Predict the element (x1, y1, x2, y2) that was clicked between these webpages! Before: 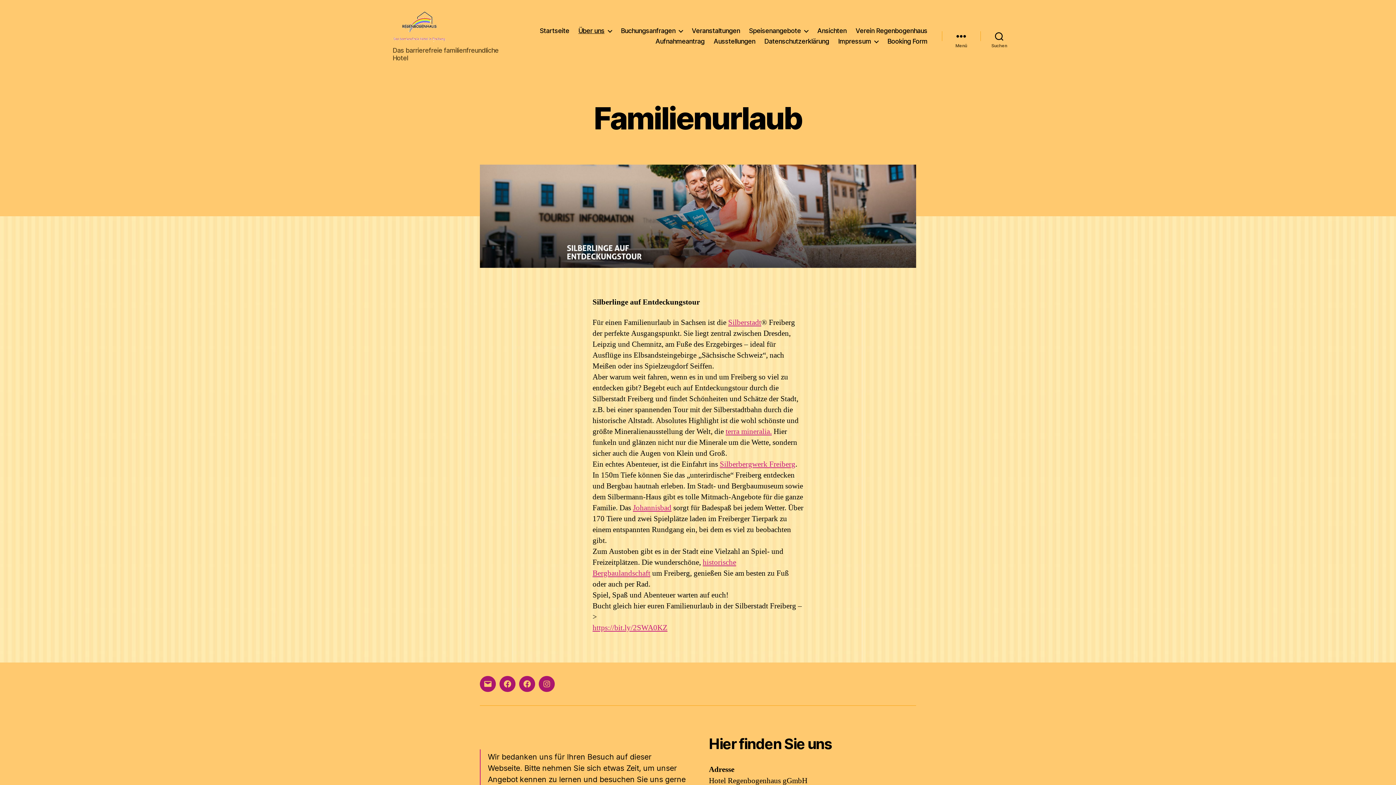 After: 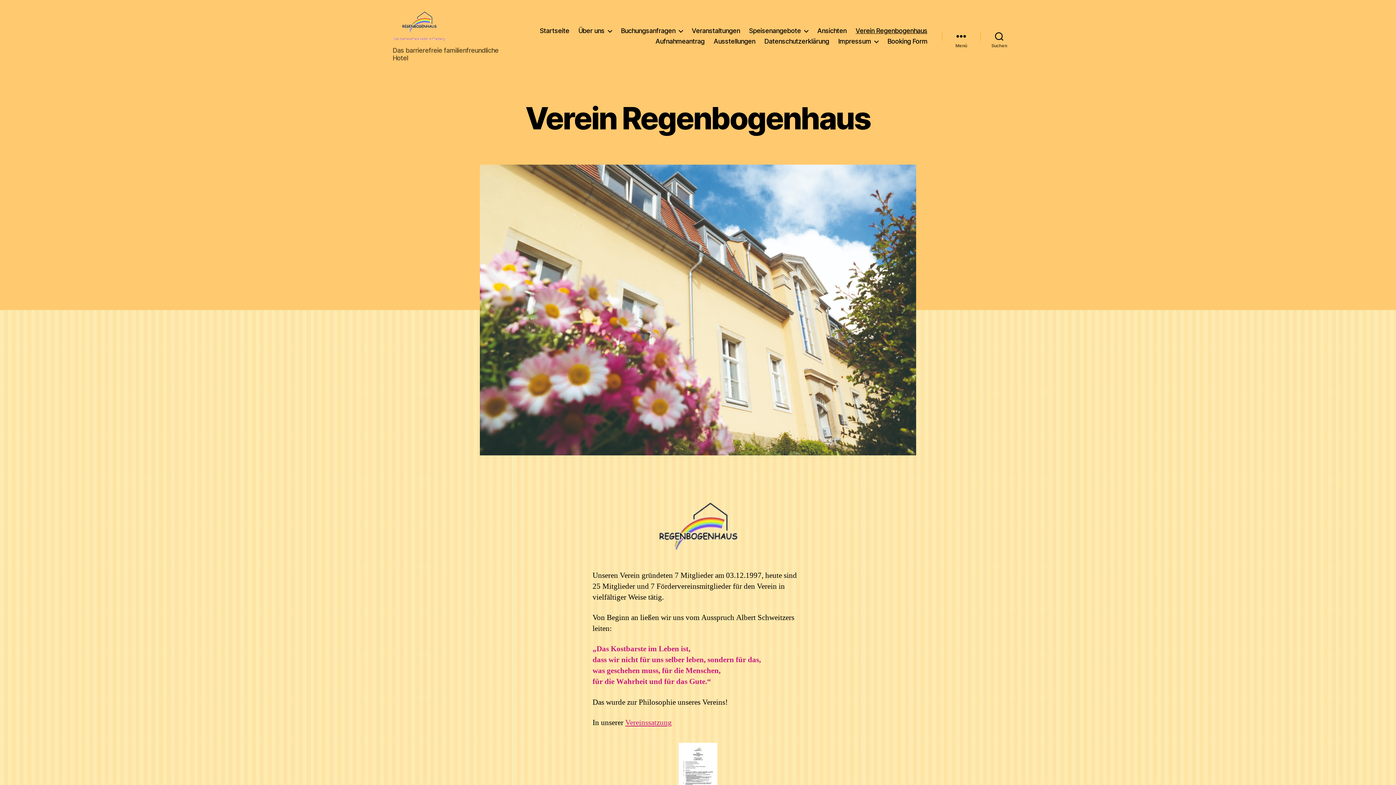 Action: bbox: (855, 26, 927, 34) label: Verein Regenbogenhaus